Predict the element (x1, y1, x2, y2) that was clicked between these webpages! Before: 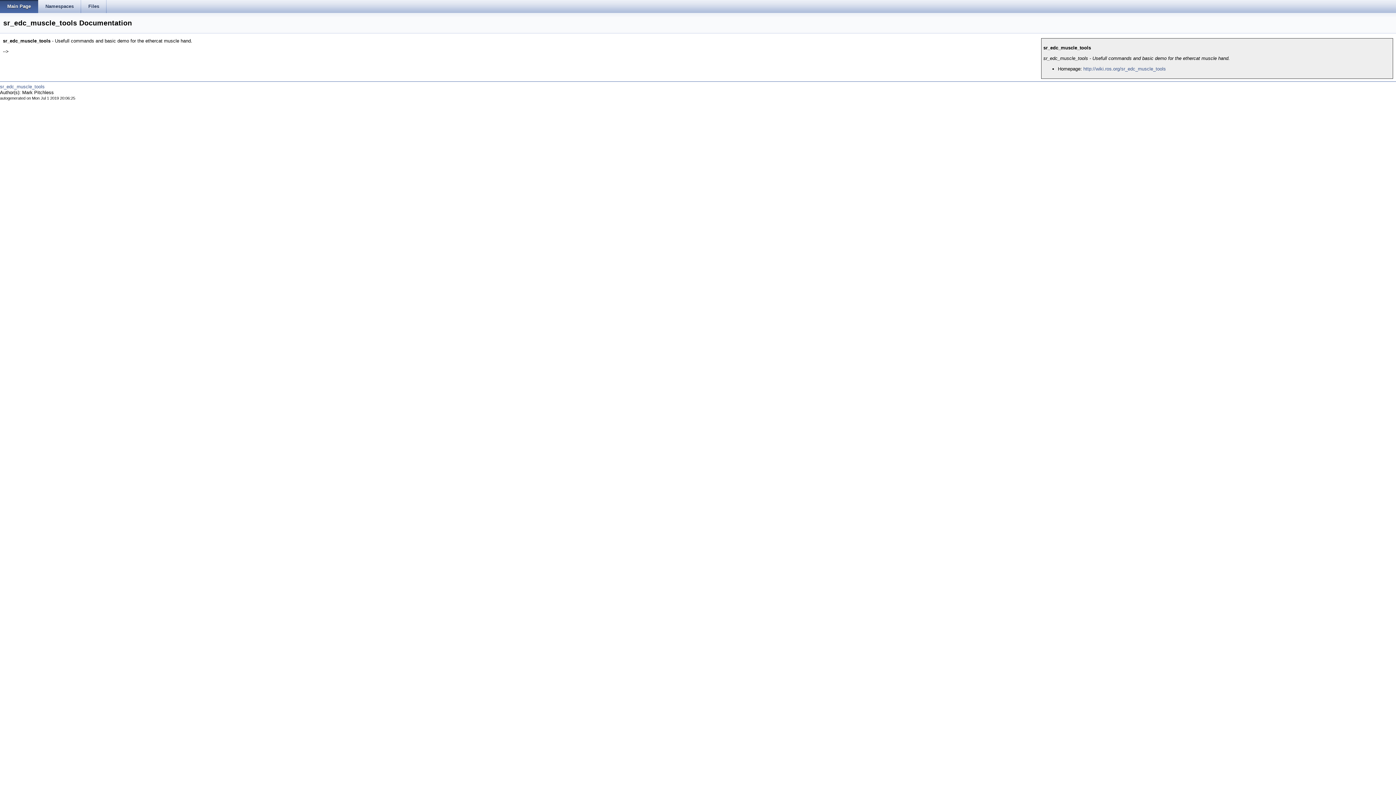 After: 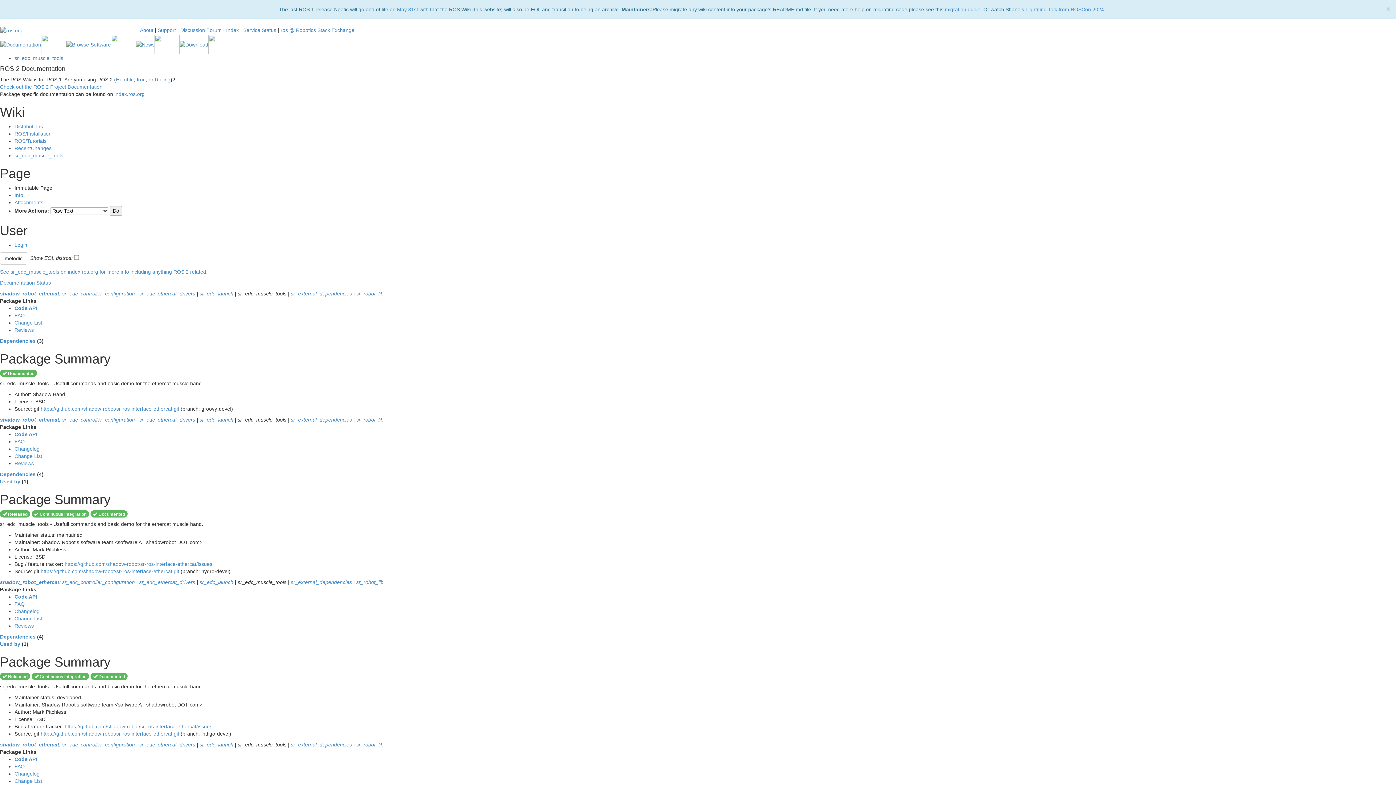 Action: bbox: (0, 84, 44, 89) label: sr_edc_muscle_tools